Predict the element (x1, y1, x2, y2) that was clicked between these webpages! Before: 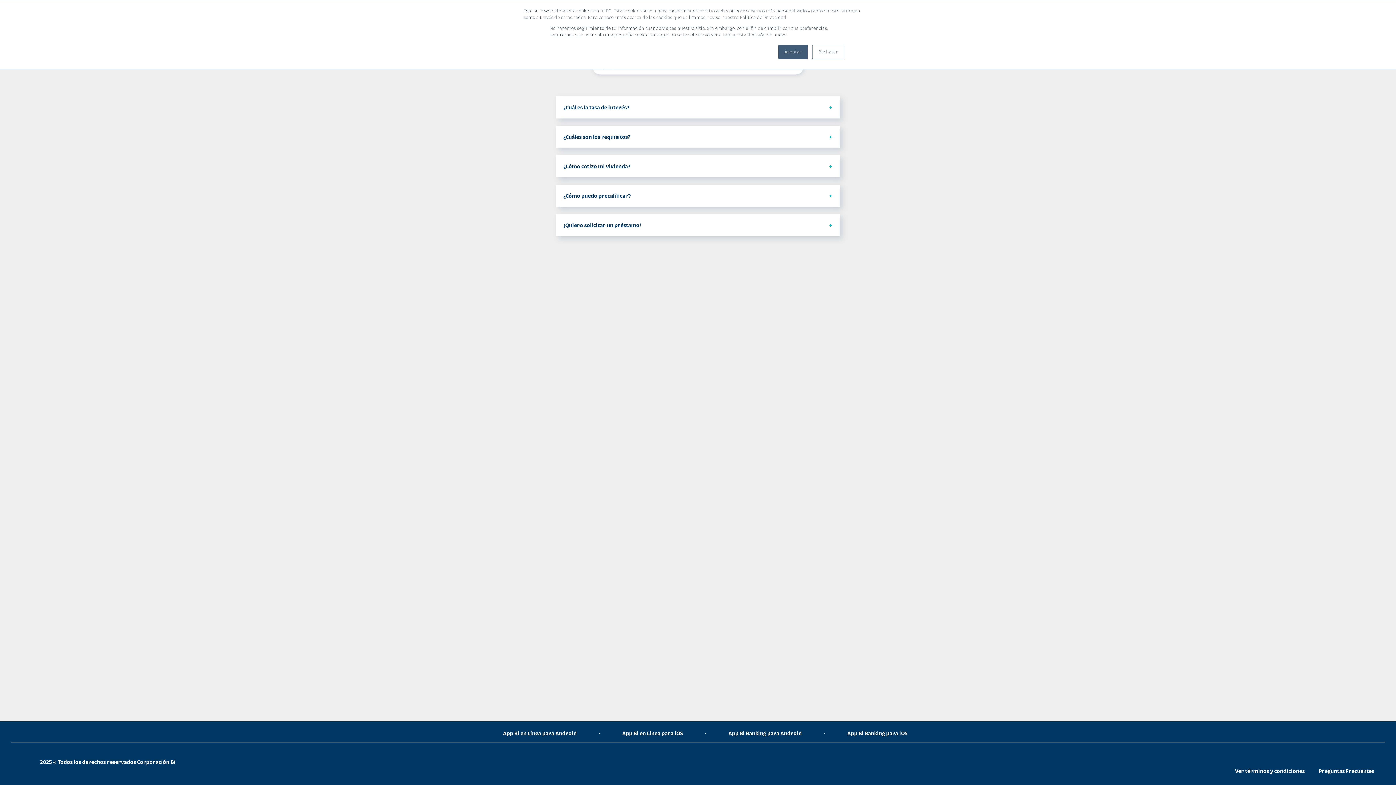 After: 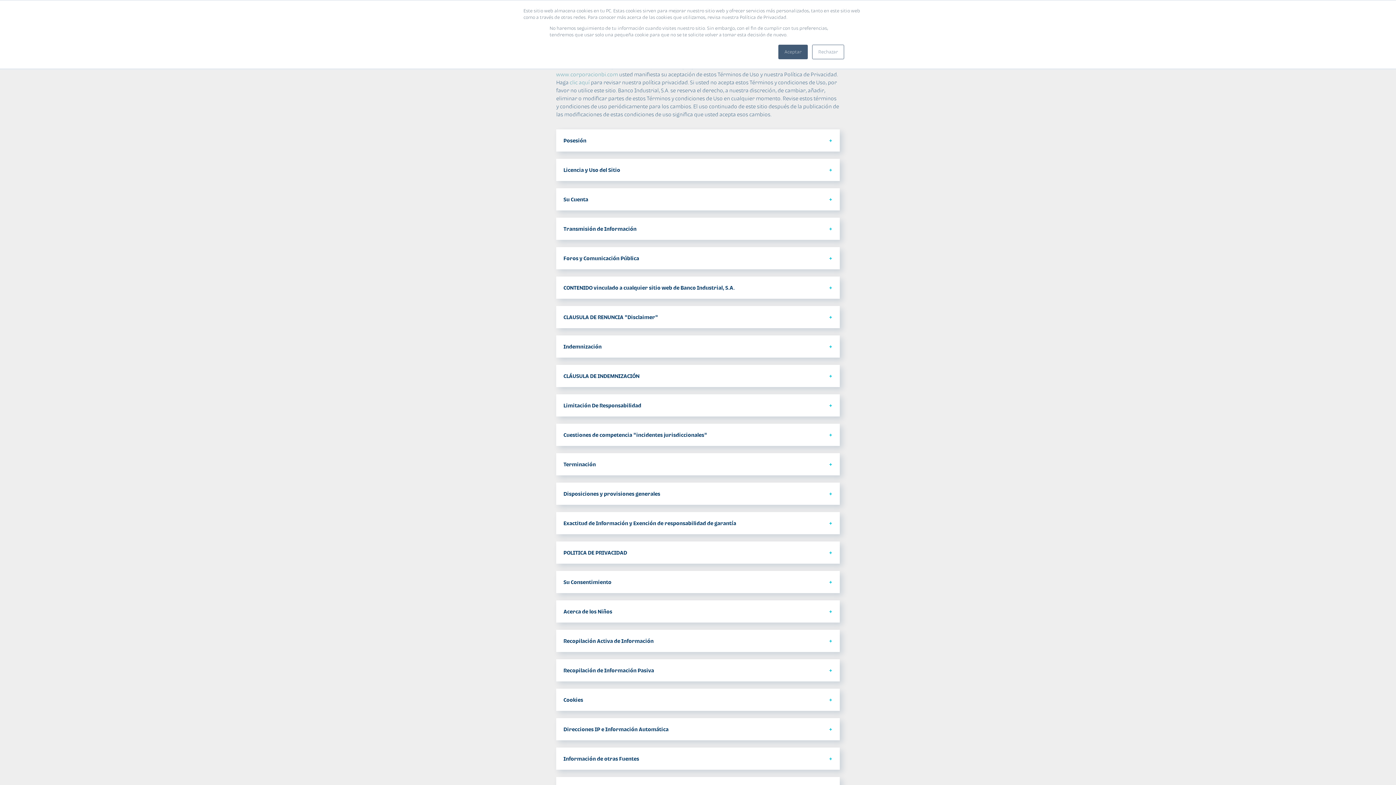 Action: label: Ver términos y condiciones bbox: (1235, 768, 1305, 774)